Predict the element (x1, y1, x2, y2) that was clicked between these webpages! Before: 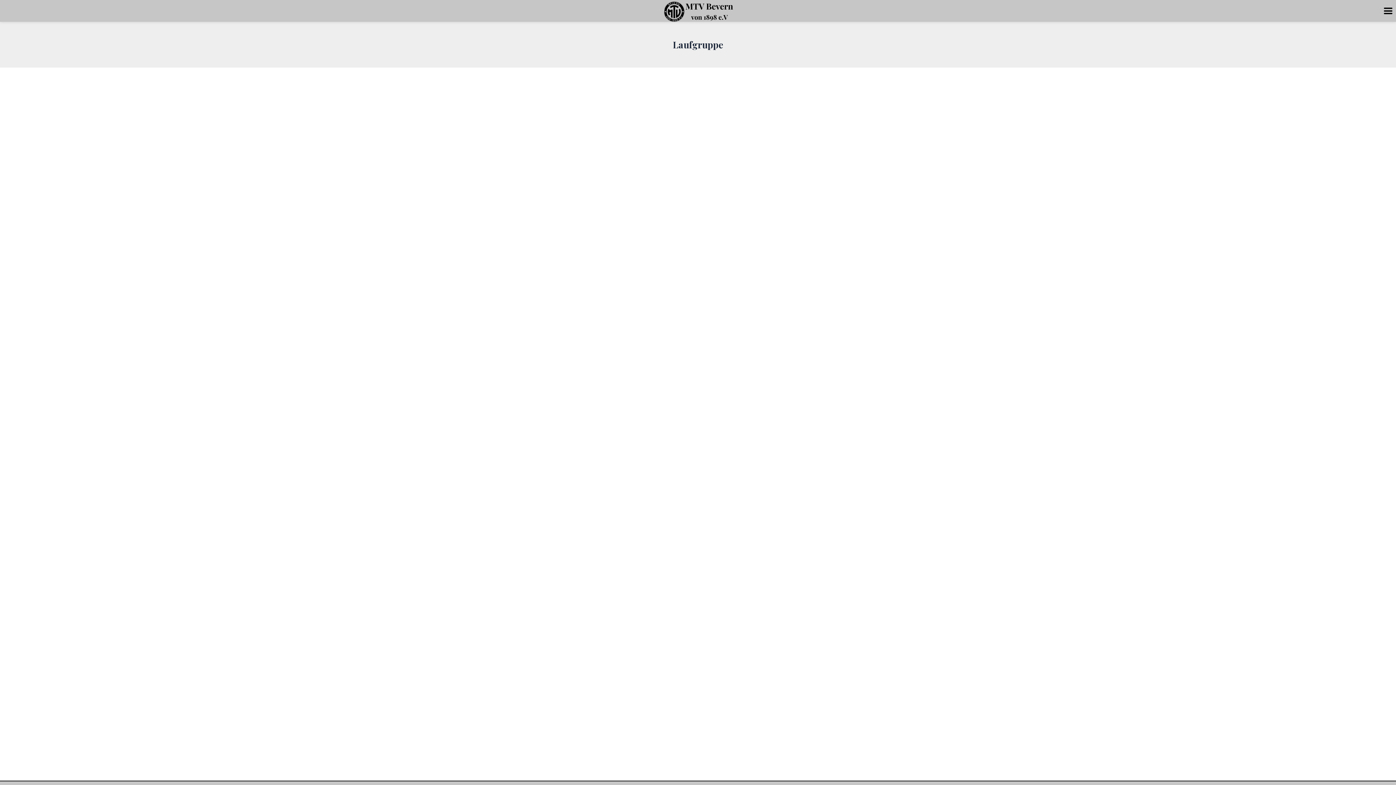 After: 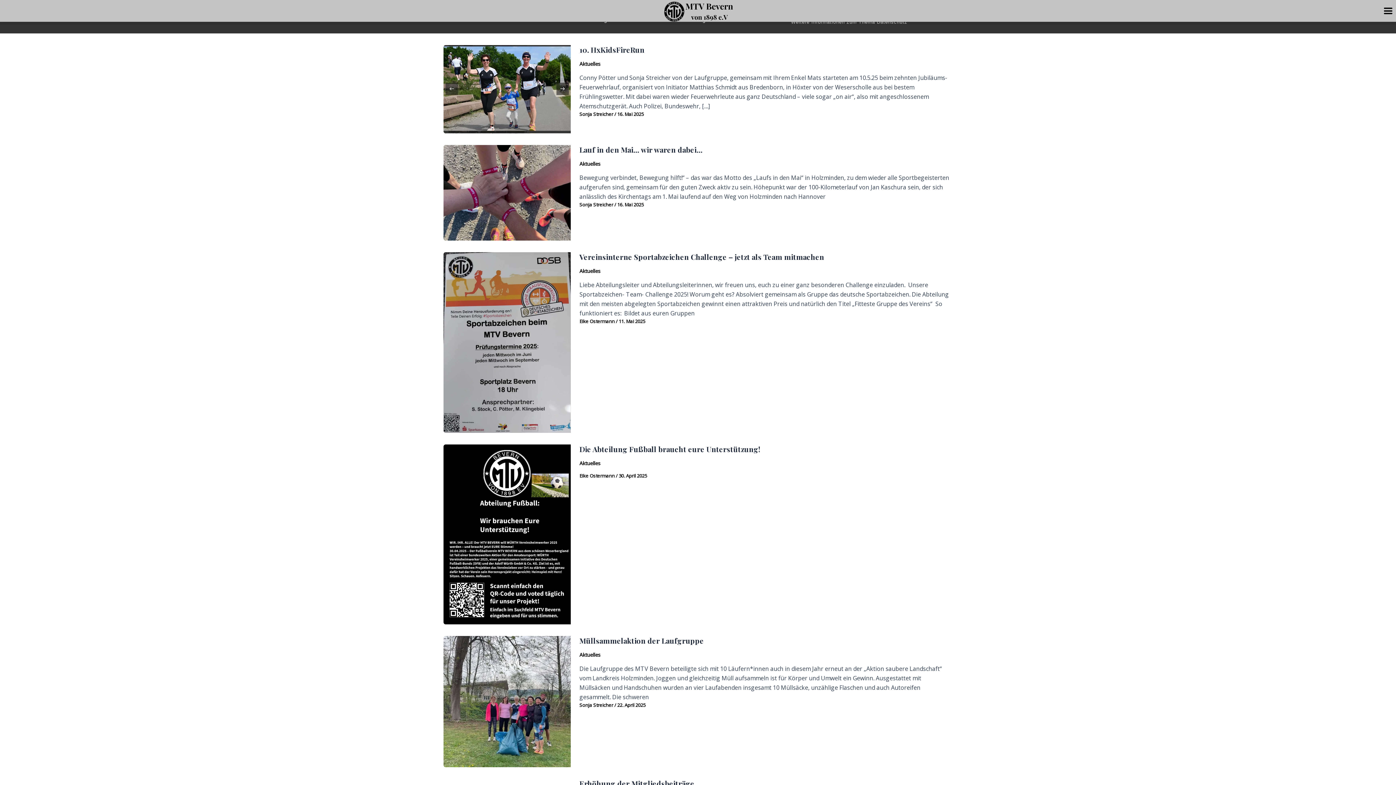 Action: bbox: (662, 7, 733, 15)